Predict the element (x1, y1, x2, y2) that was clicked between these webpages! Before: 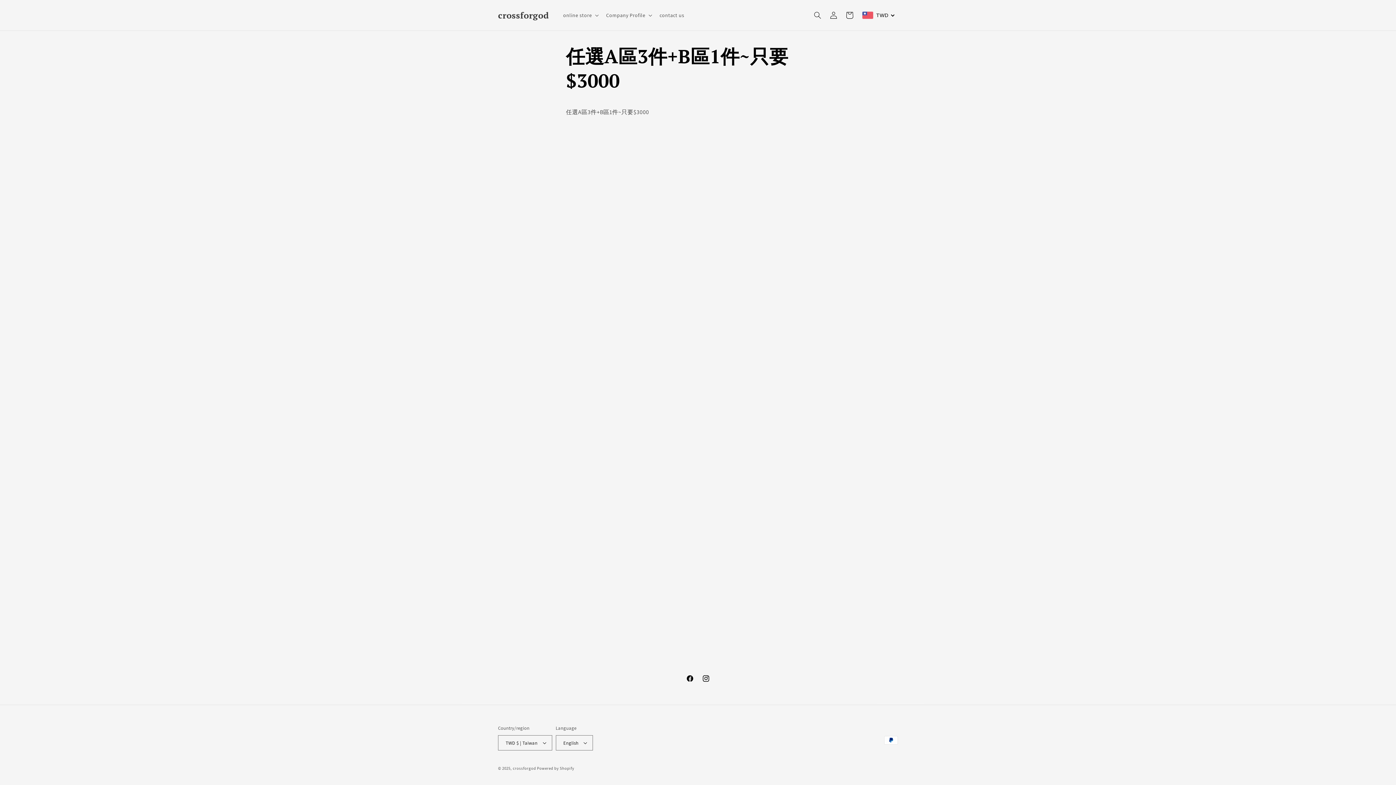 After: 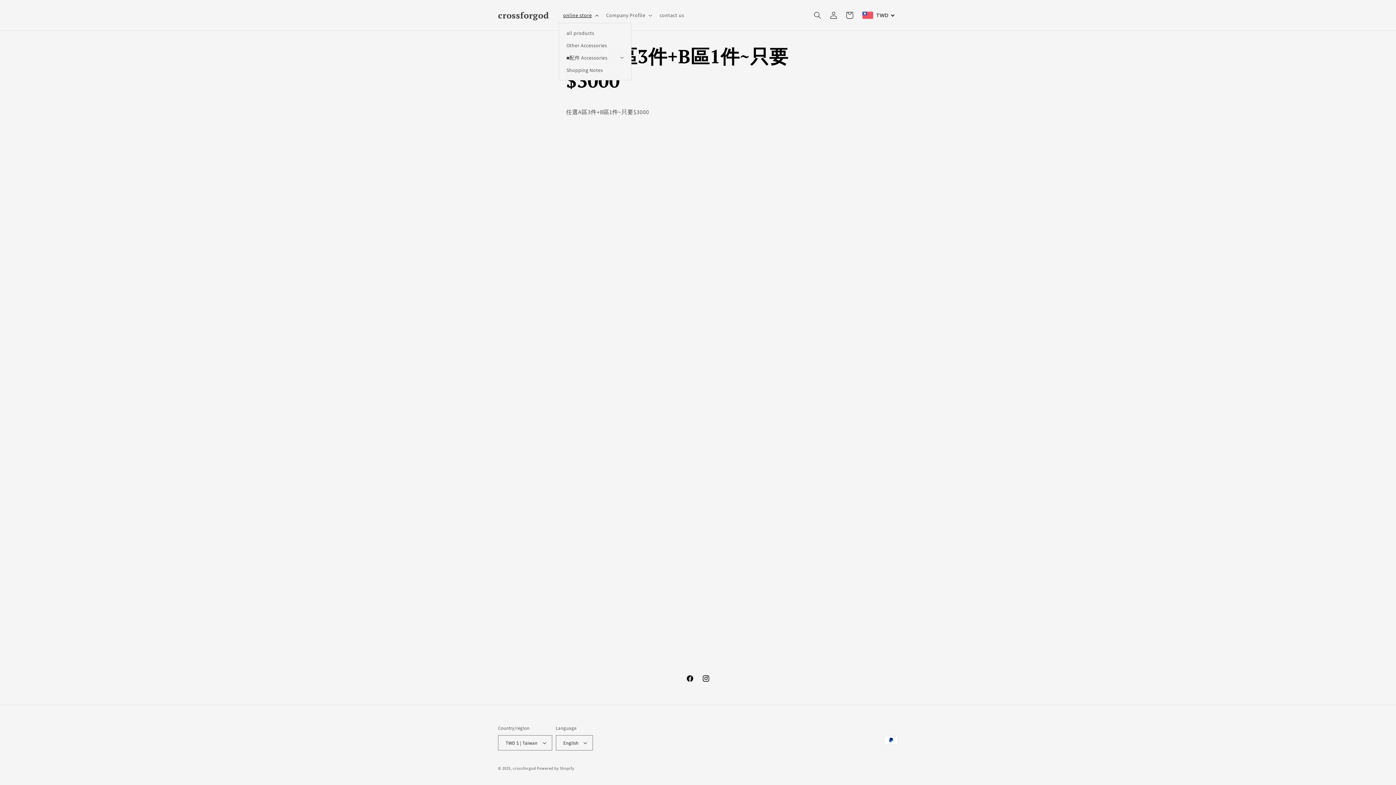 Action: bbox: (558, 7, 601, 22) label: online store